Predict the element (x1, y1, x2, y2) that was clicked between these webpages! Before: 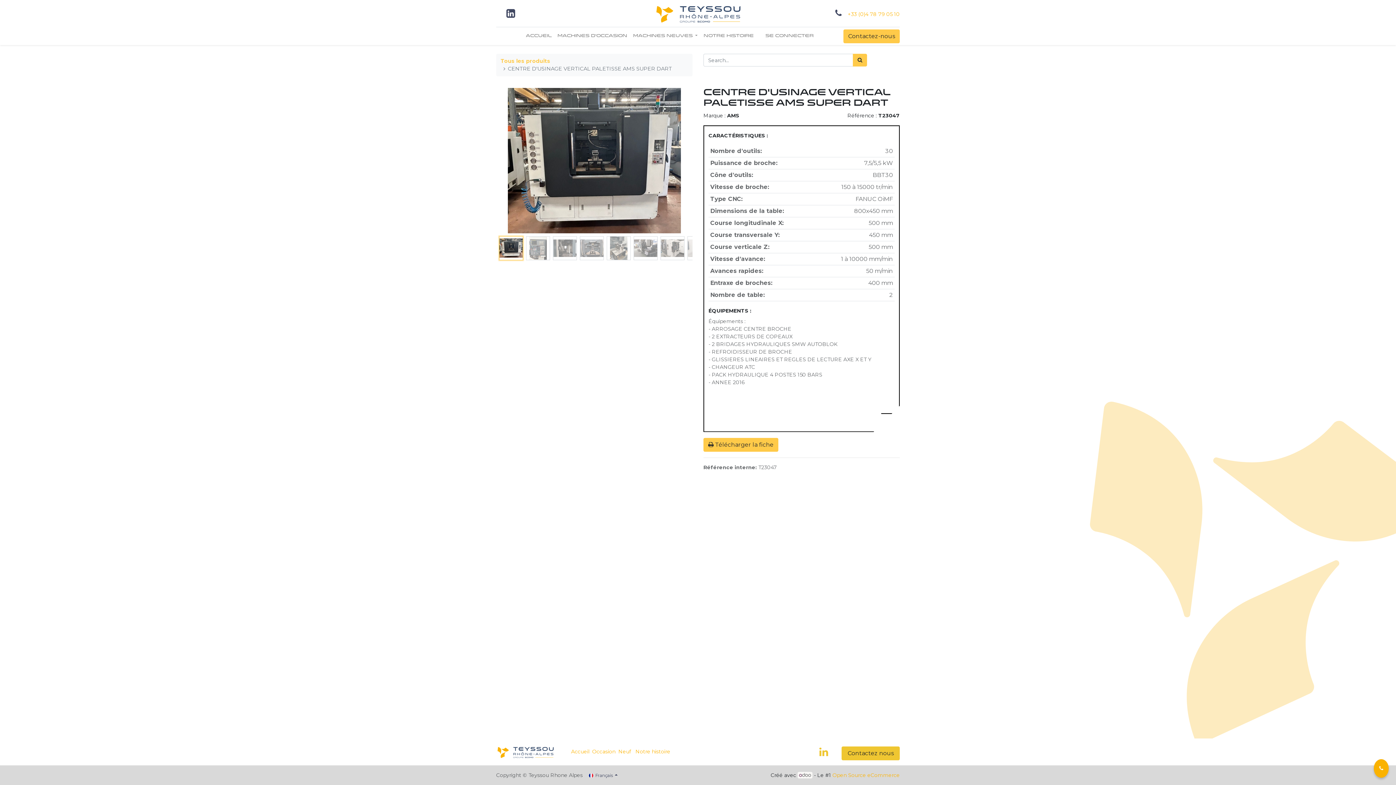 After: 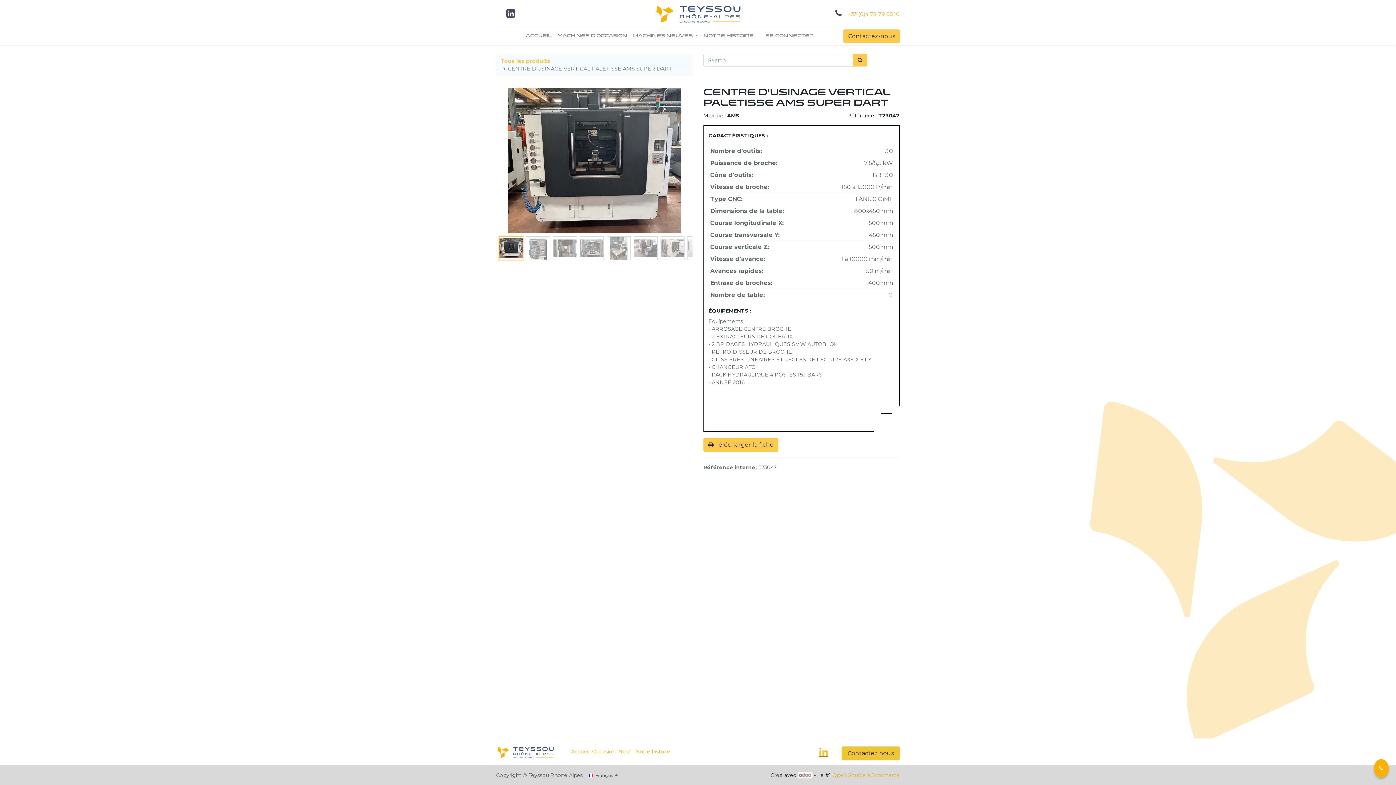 Action: bbox: (818, 745, 829, 758)